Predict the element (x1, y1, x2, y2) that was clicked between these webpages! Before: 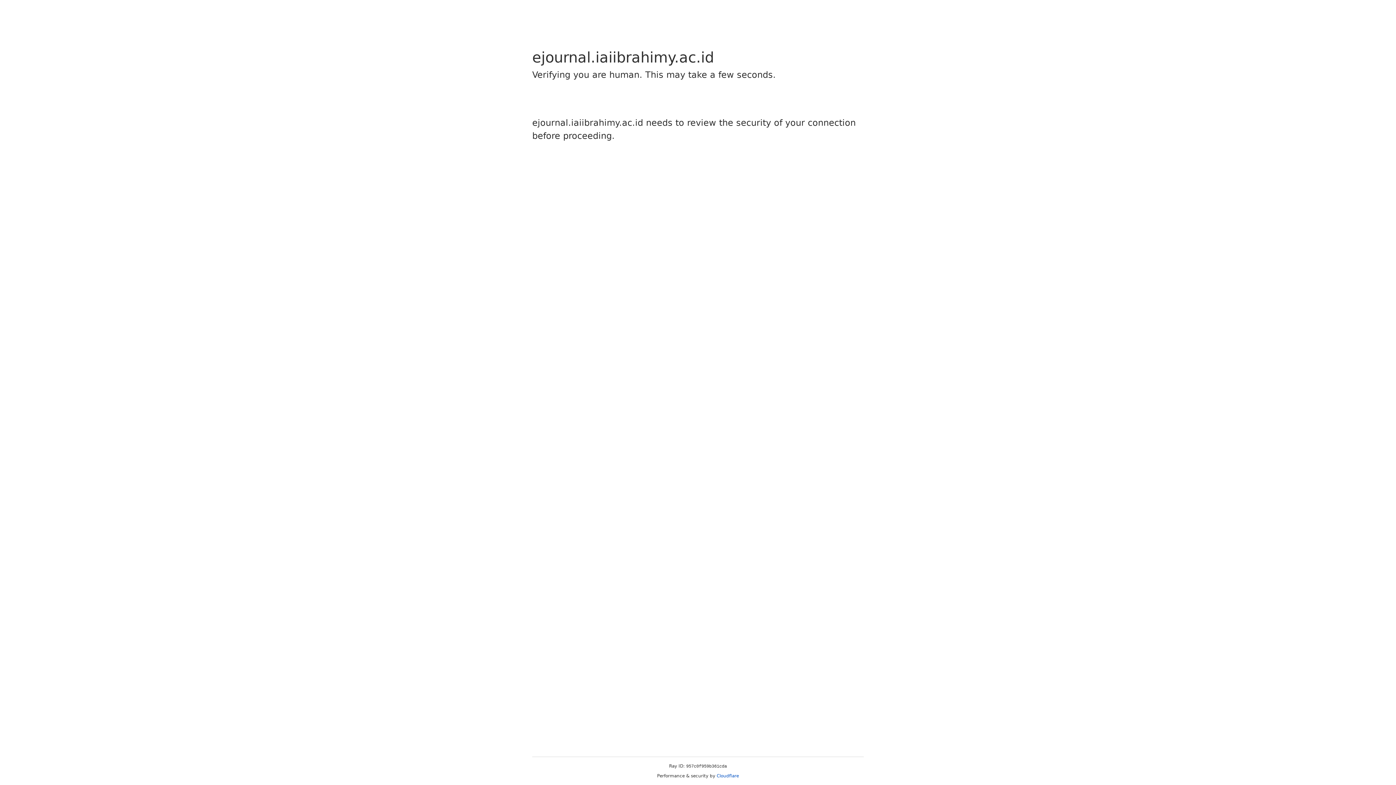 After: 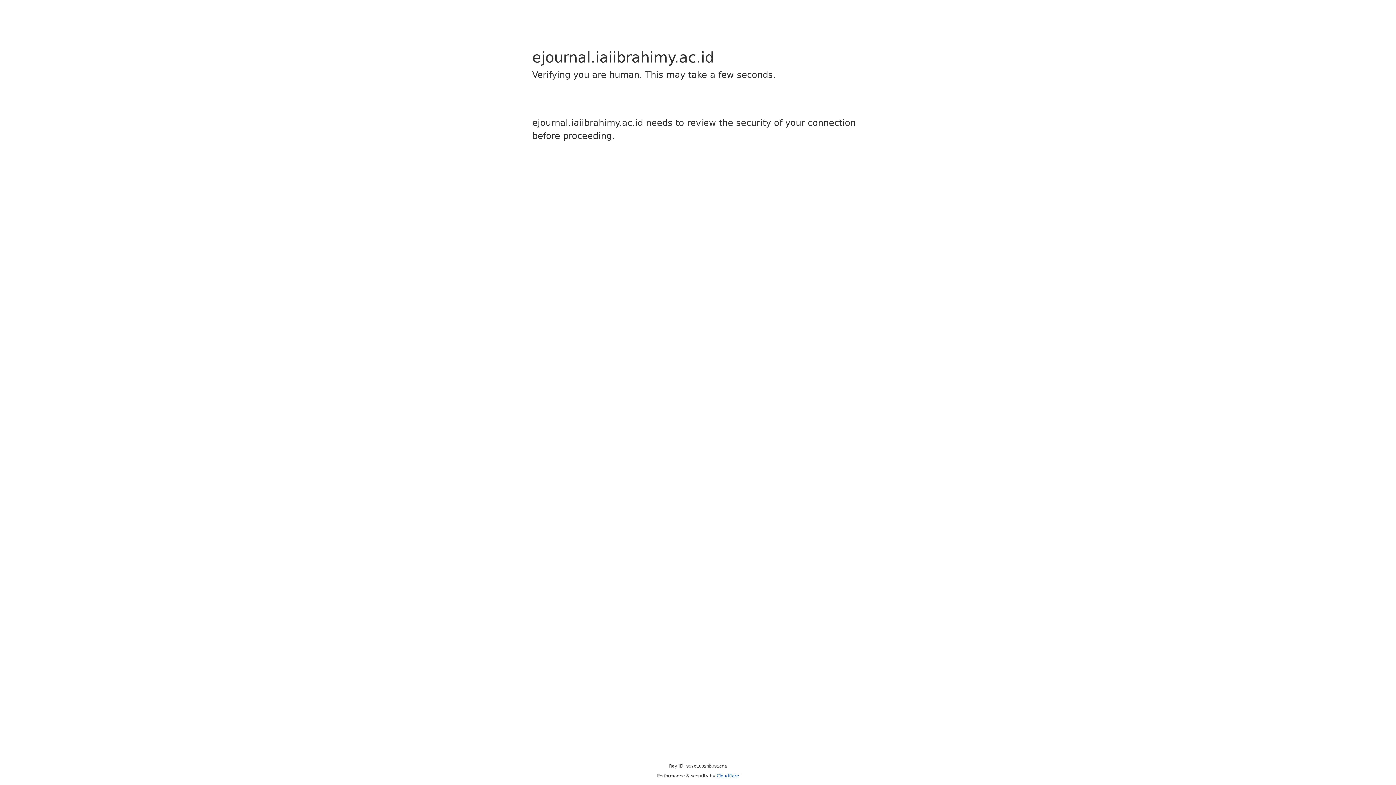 Action: bbox: (716, 773, 739, 778) label: Cloudflare